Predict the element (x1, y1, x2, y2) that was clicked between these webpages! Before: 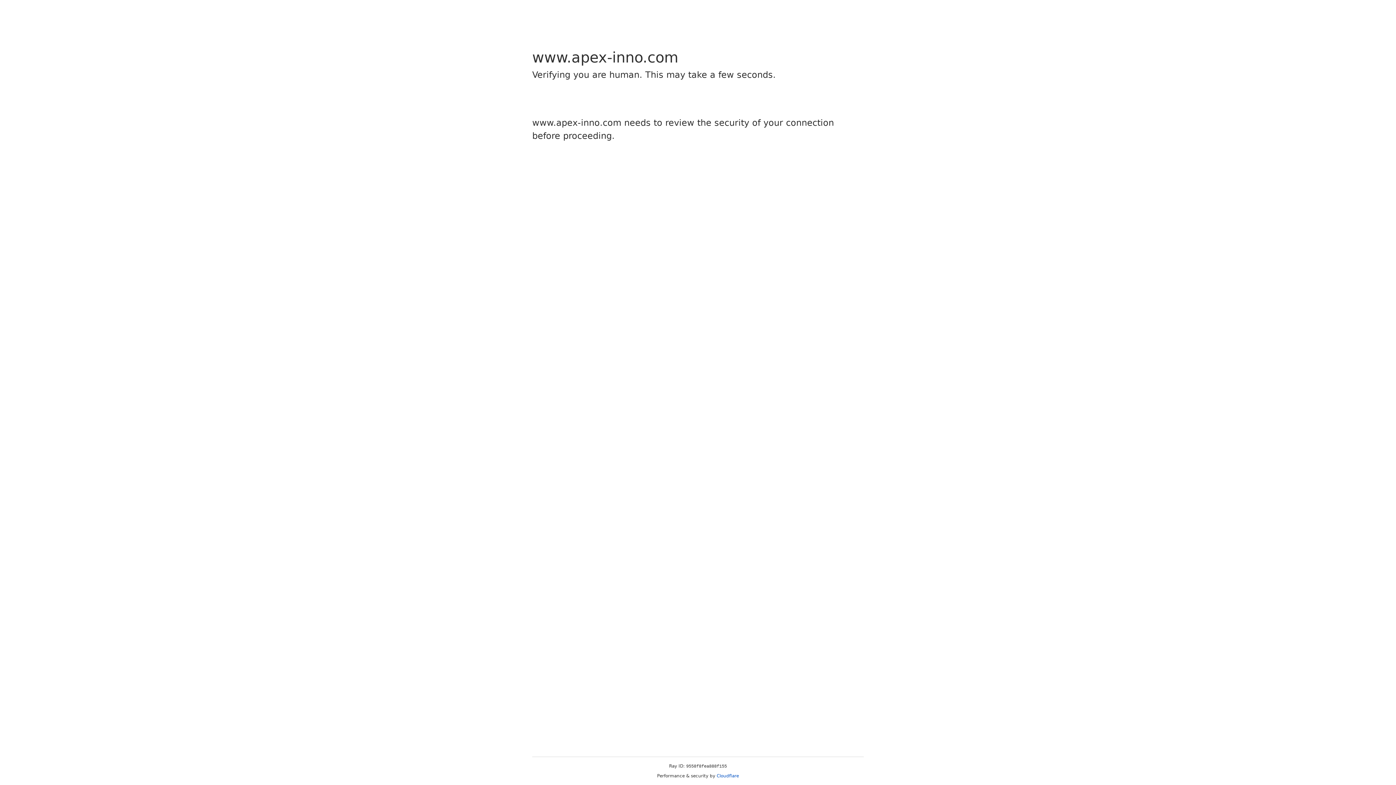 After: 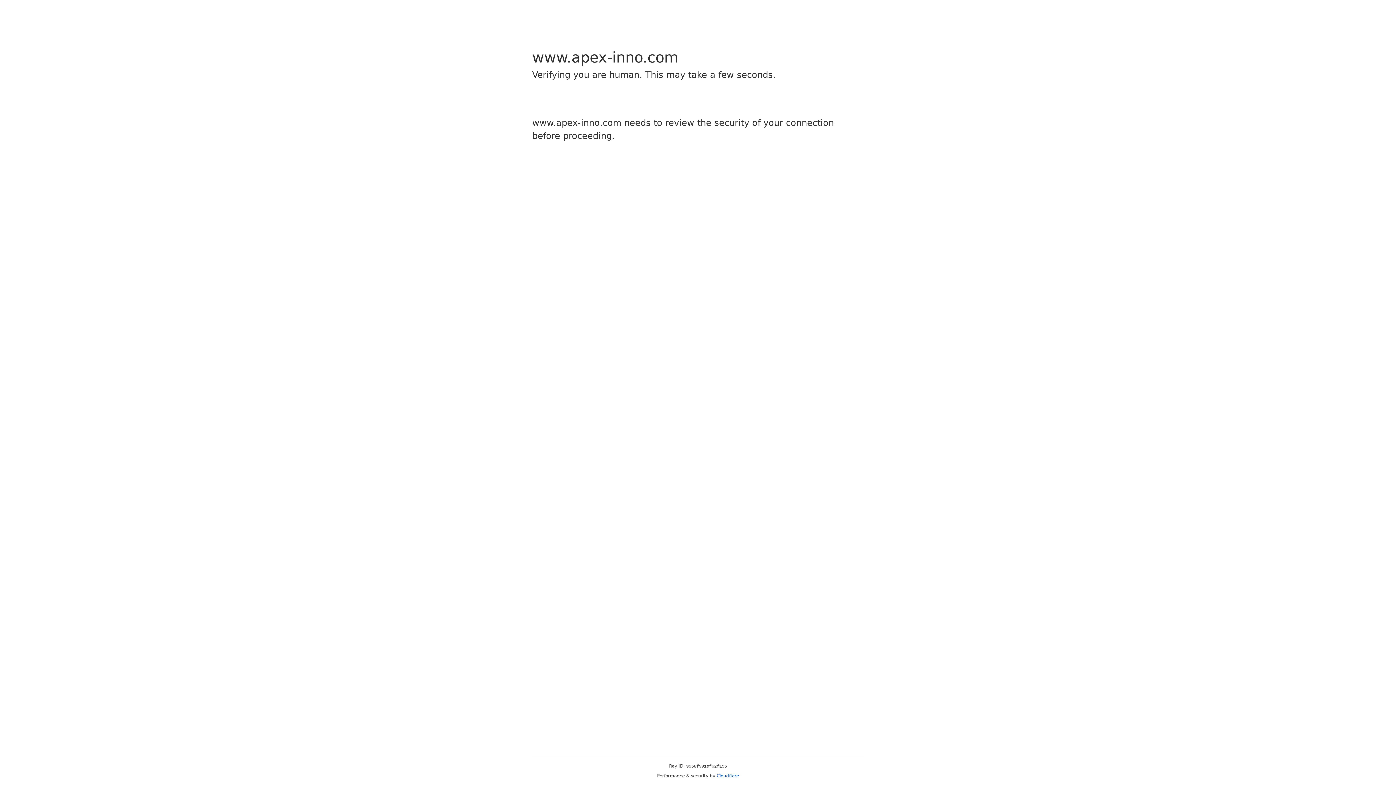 Action: bbox: (716, 773, 739, 778) label: Cloudflare